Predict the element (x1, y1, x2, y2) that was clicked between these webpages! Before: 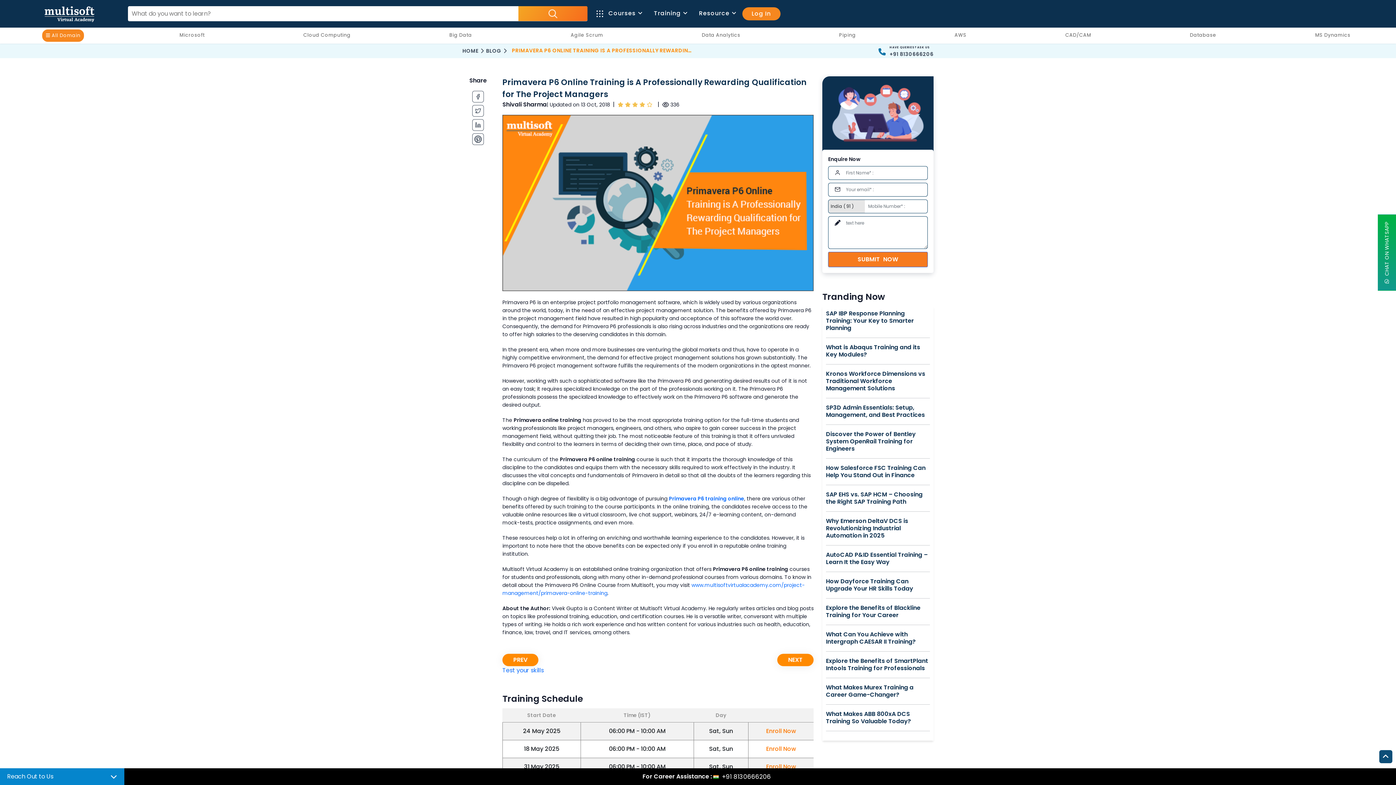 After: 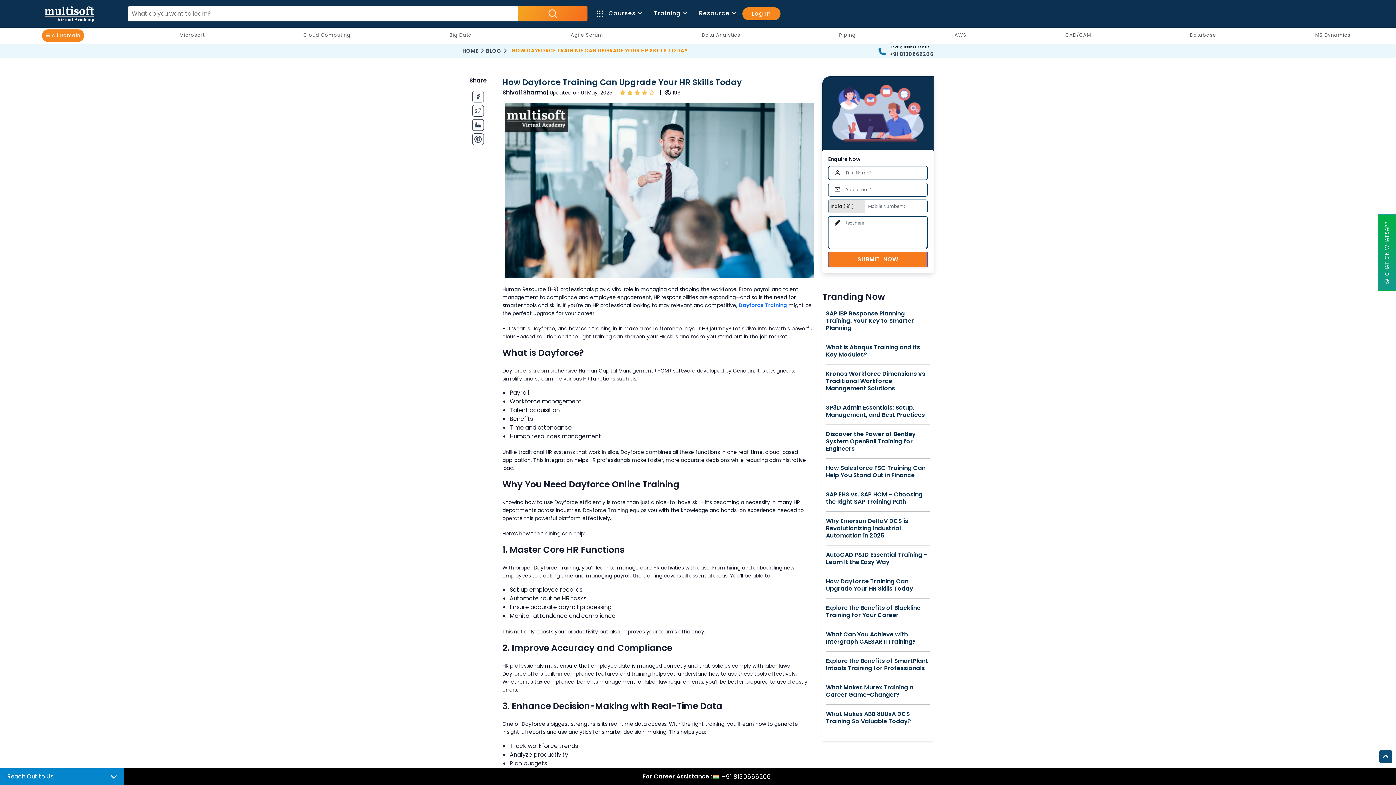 Action: bbox: (826, 578, 930, 592) label: How Dayforce Training Can Upgrade Your HR Skills Today